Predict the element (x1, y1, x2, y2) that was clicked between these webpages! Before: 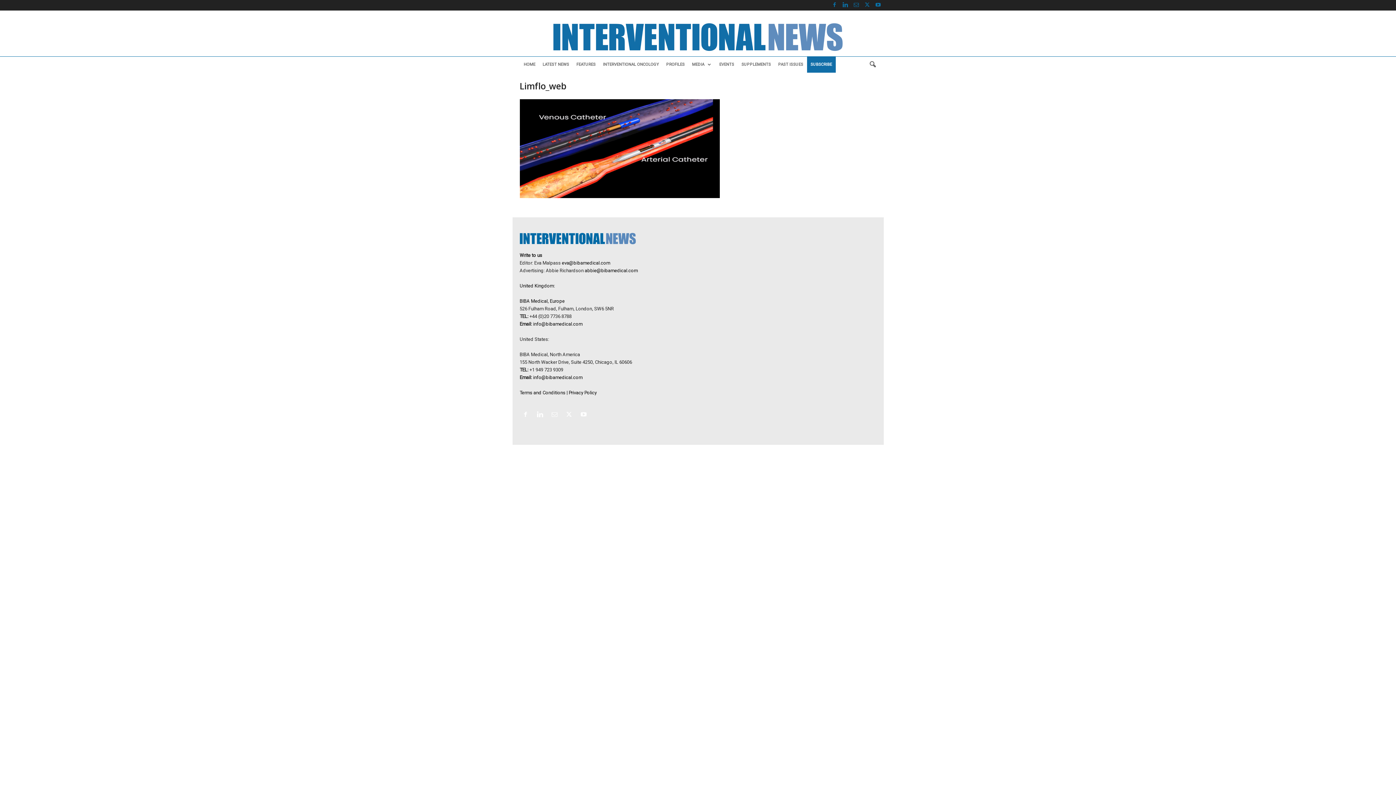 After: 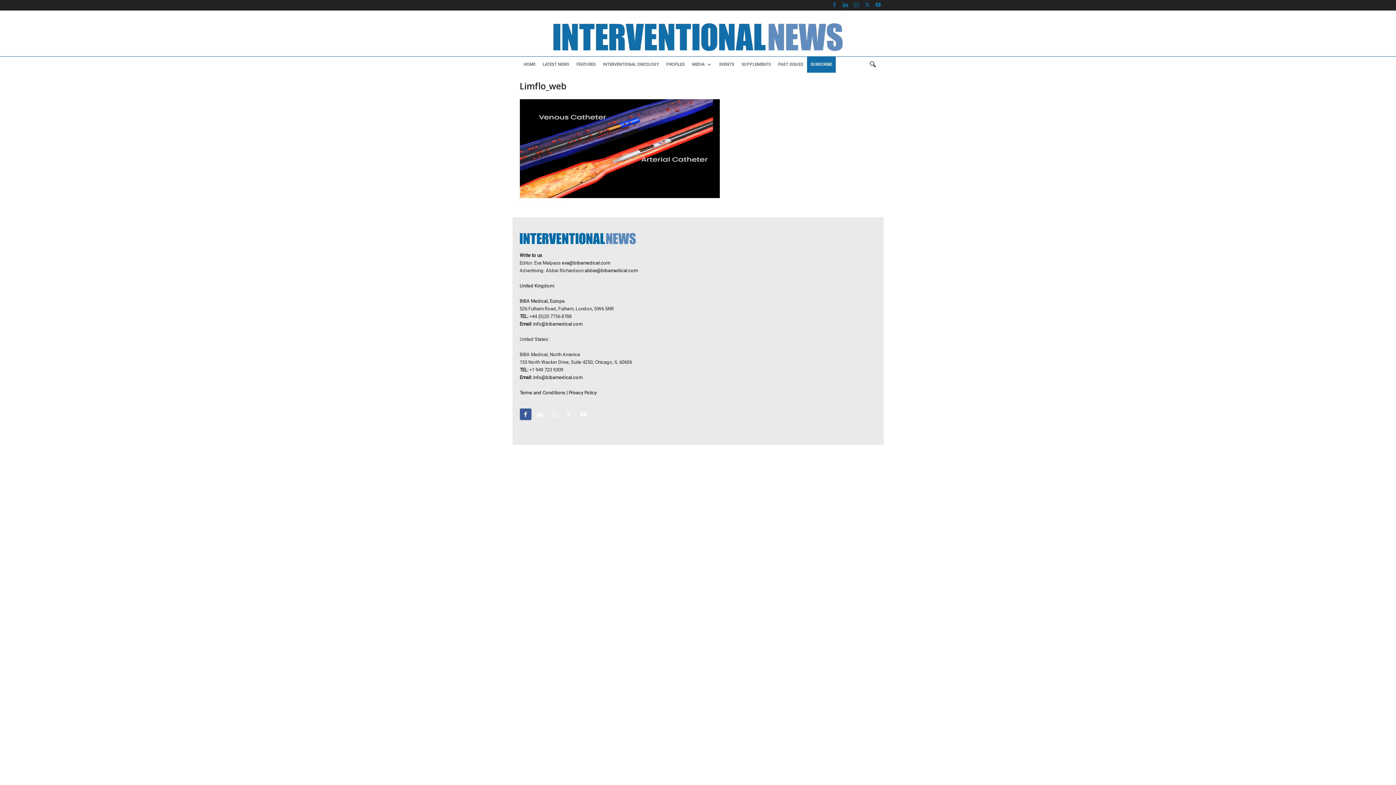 Action: bbox: (519, 412, 534, 418) label:  